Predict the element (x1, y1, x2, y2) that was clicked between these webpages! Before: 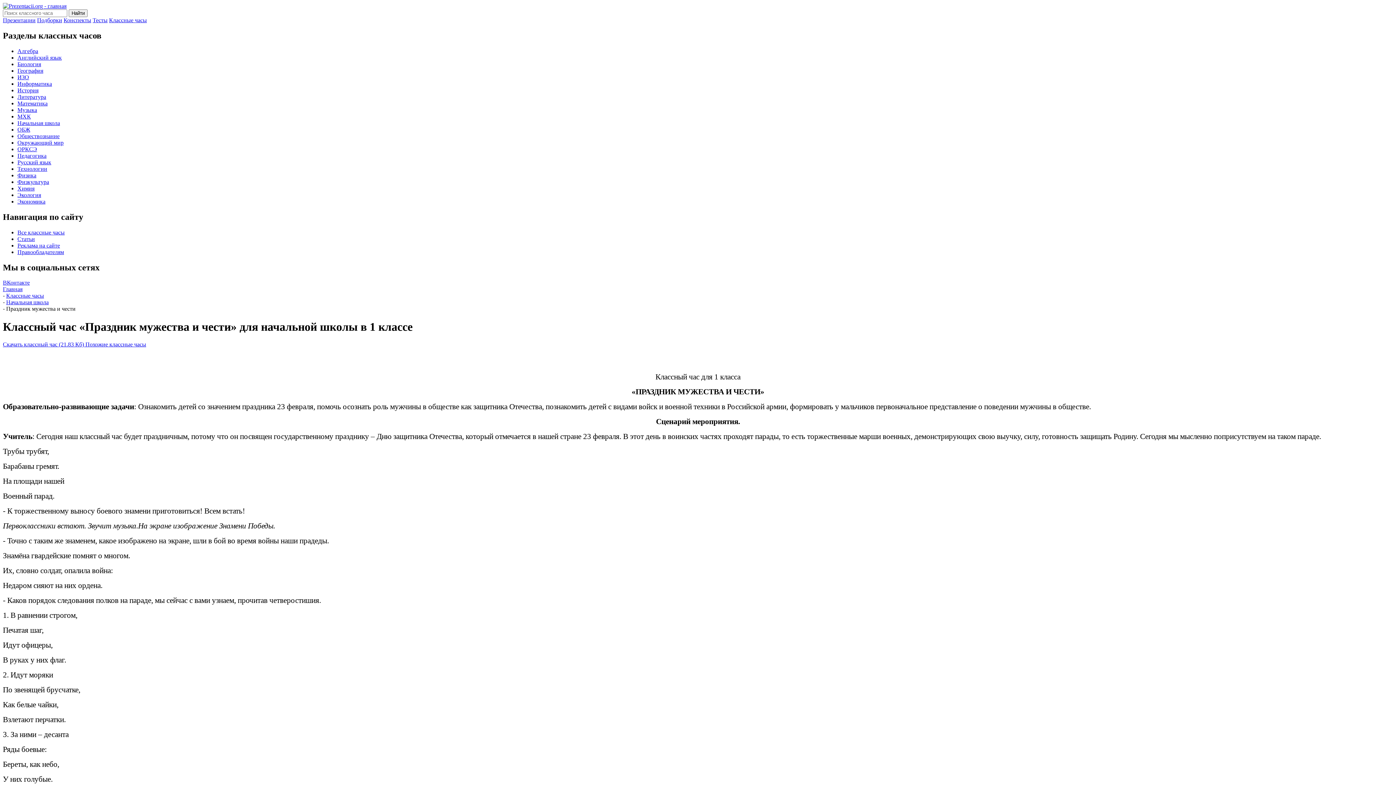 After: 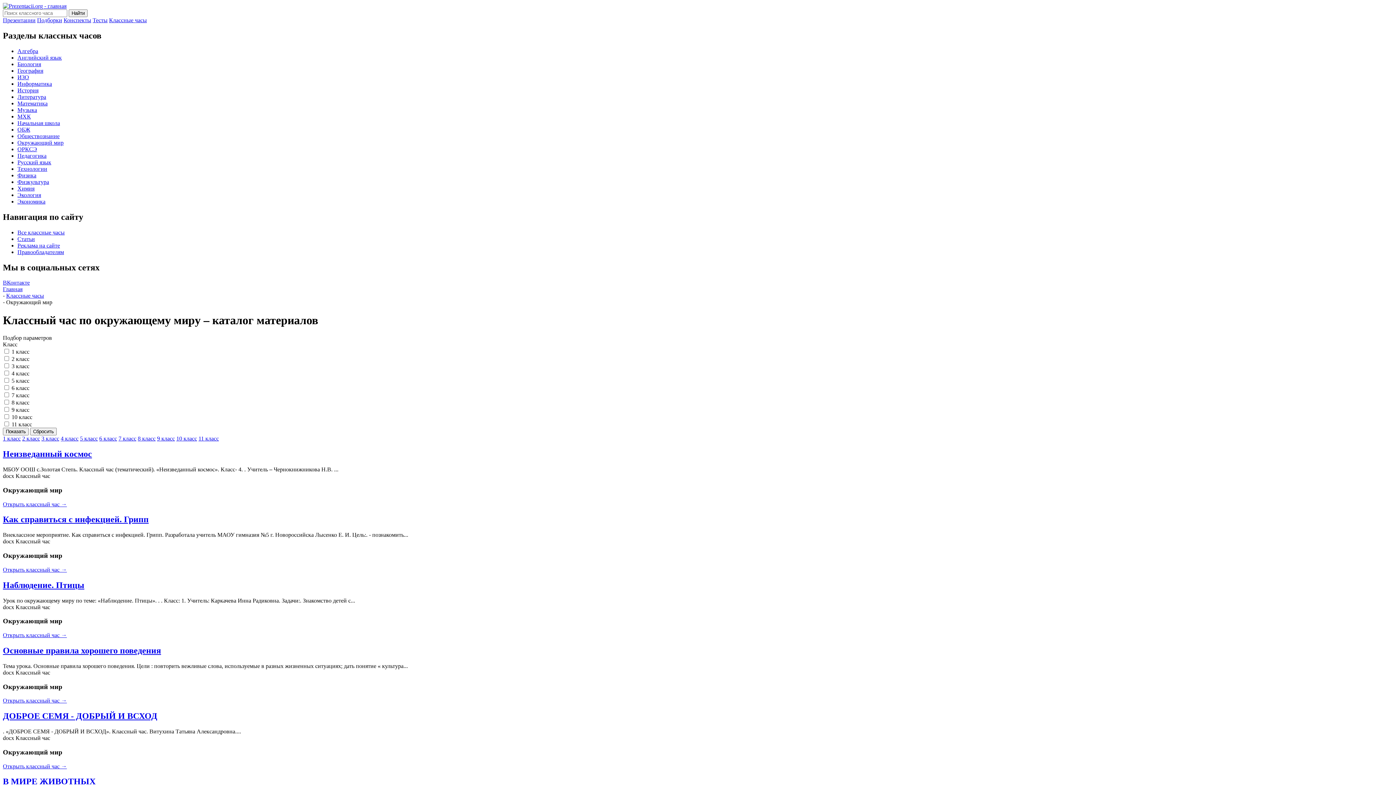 Action: label: Окружающий мир bbox: (17, 139, 63, 145)